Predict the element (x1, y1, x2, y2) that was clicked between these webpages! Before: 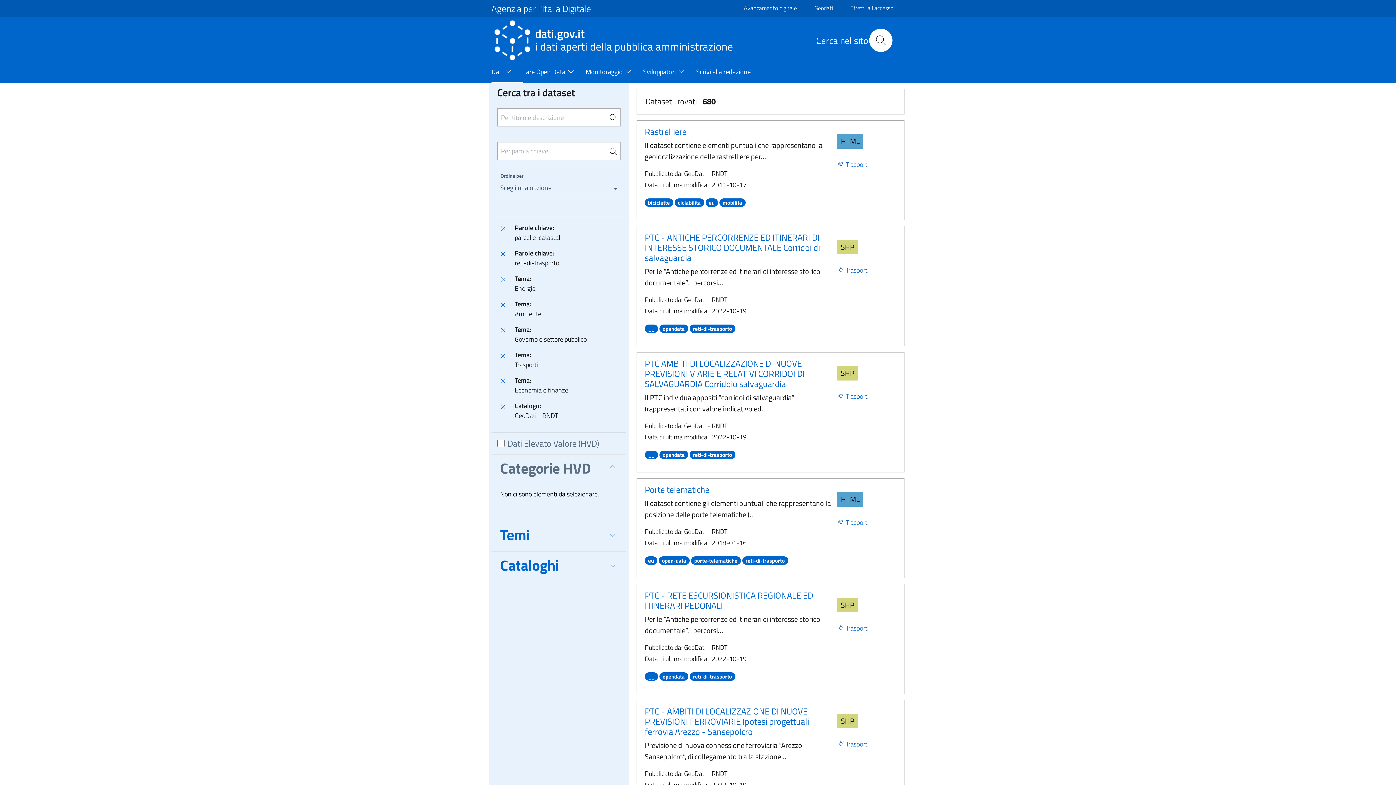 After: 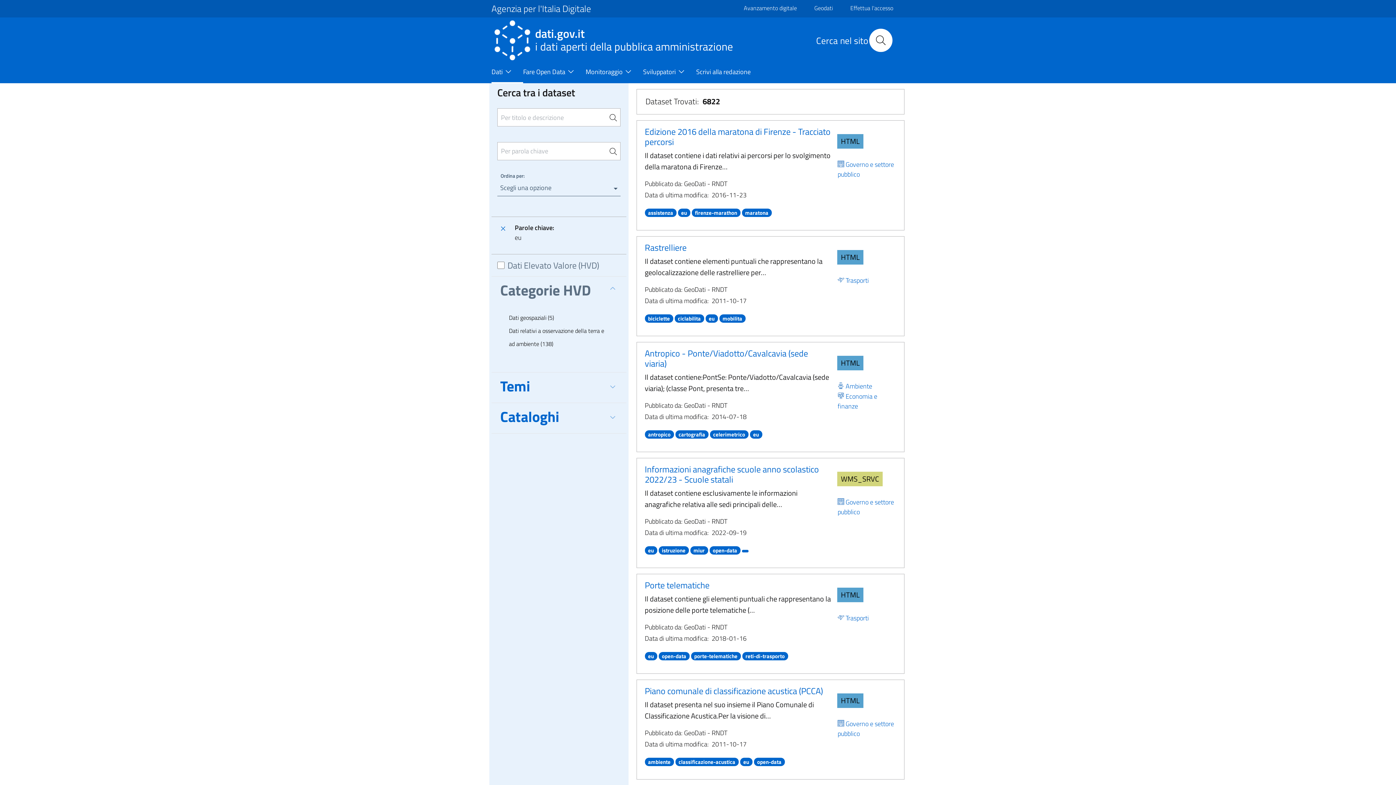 Action: label: eu bbox: (705, 196, 718, 207)